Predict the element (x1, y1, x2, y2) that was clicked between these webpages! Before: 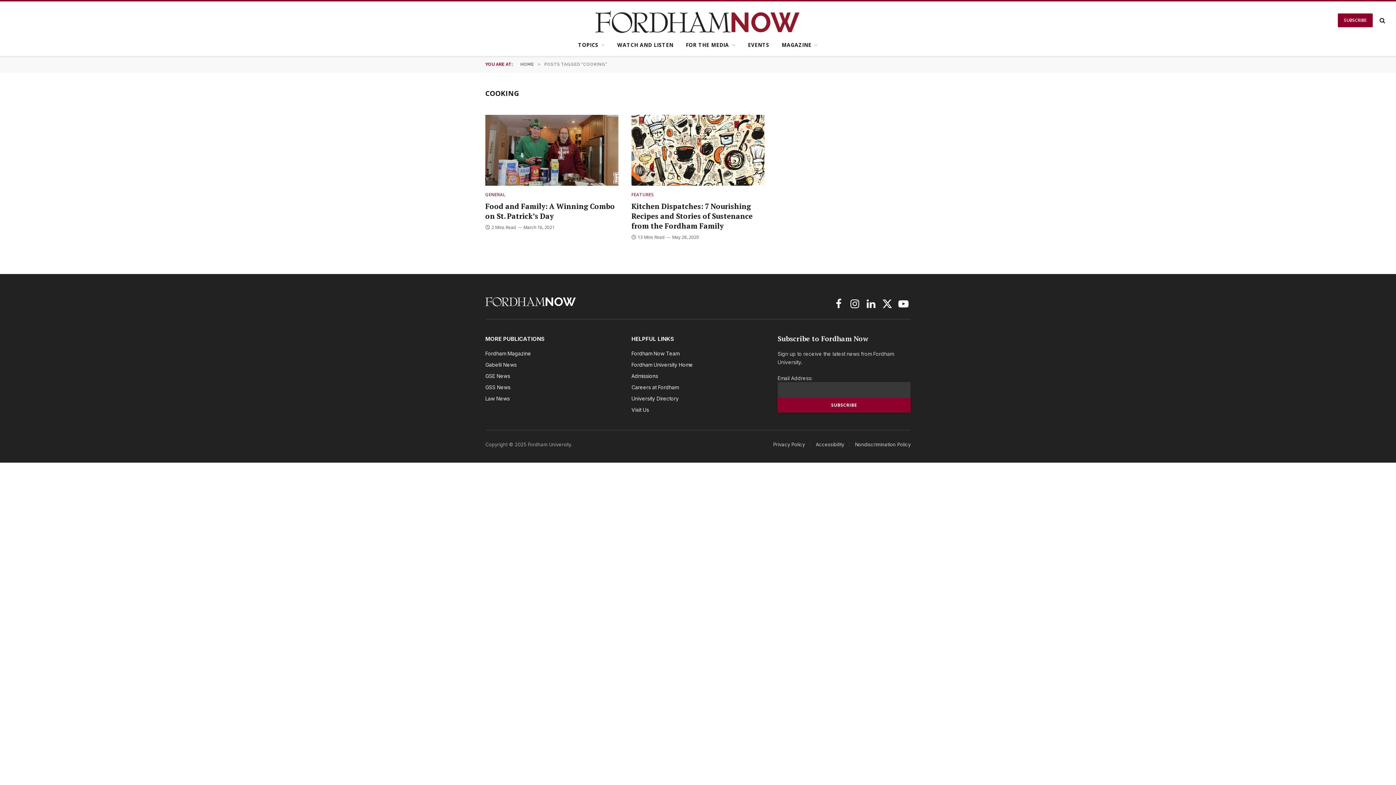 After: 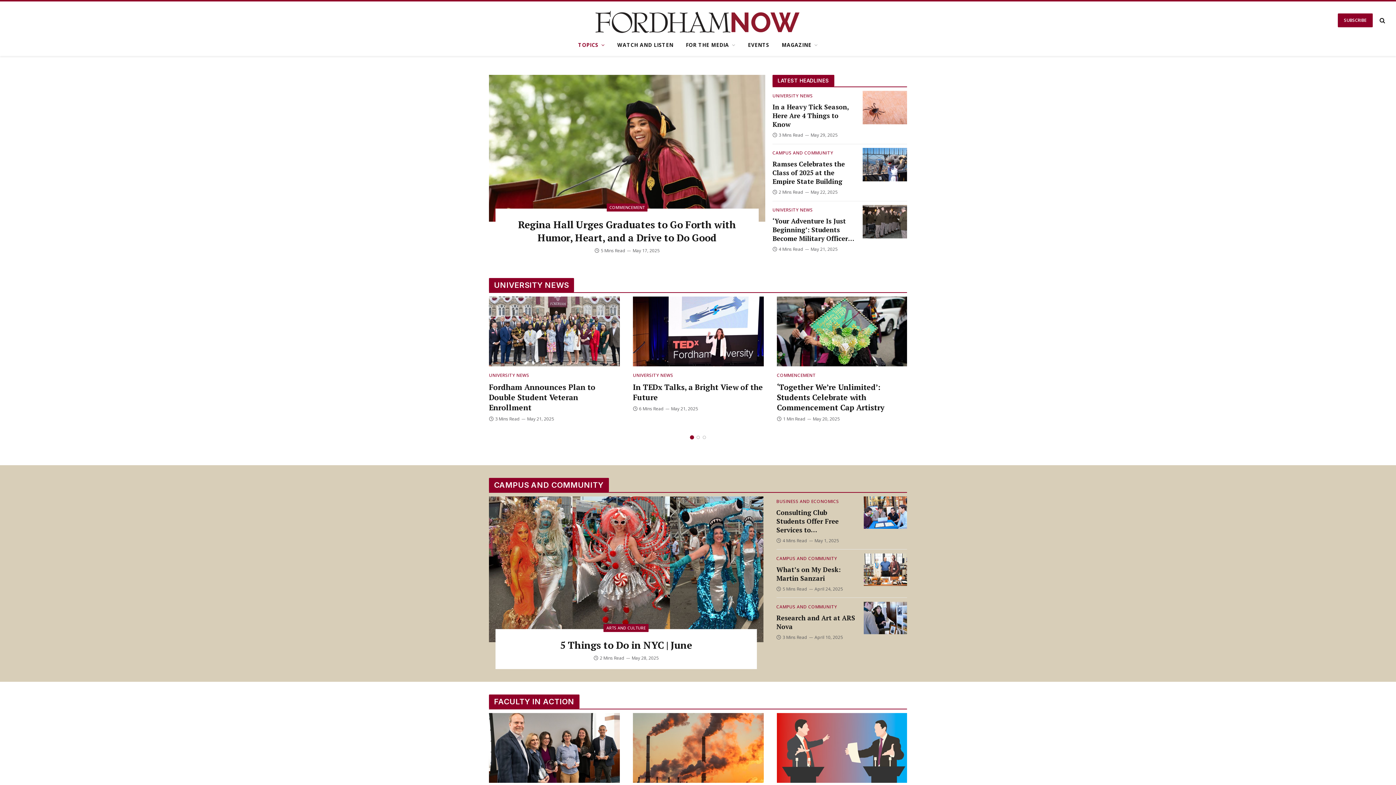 Action: label: TOPICS bbox: (572, 34, 611, 55)